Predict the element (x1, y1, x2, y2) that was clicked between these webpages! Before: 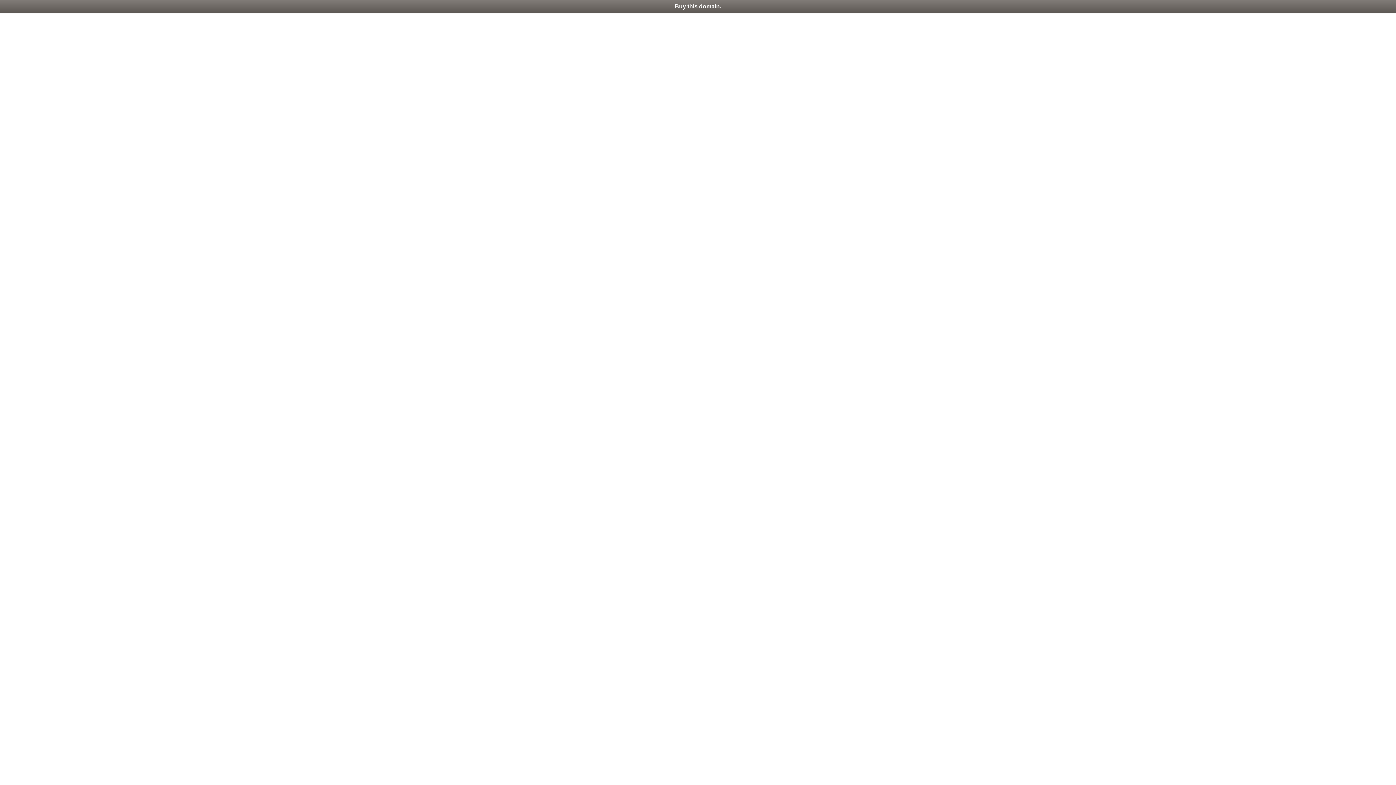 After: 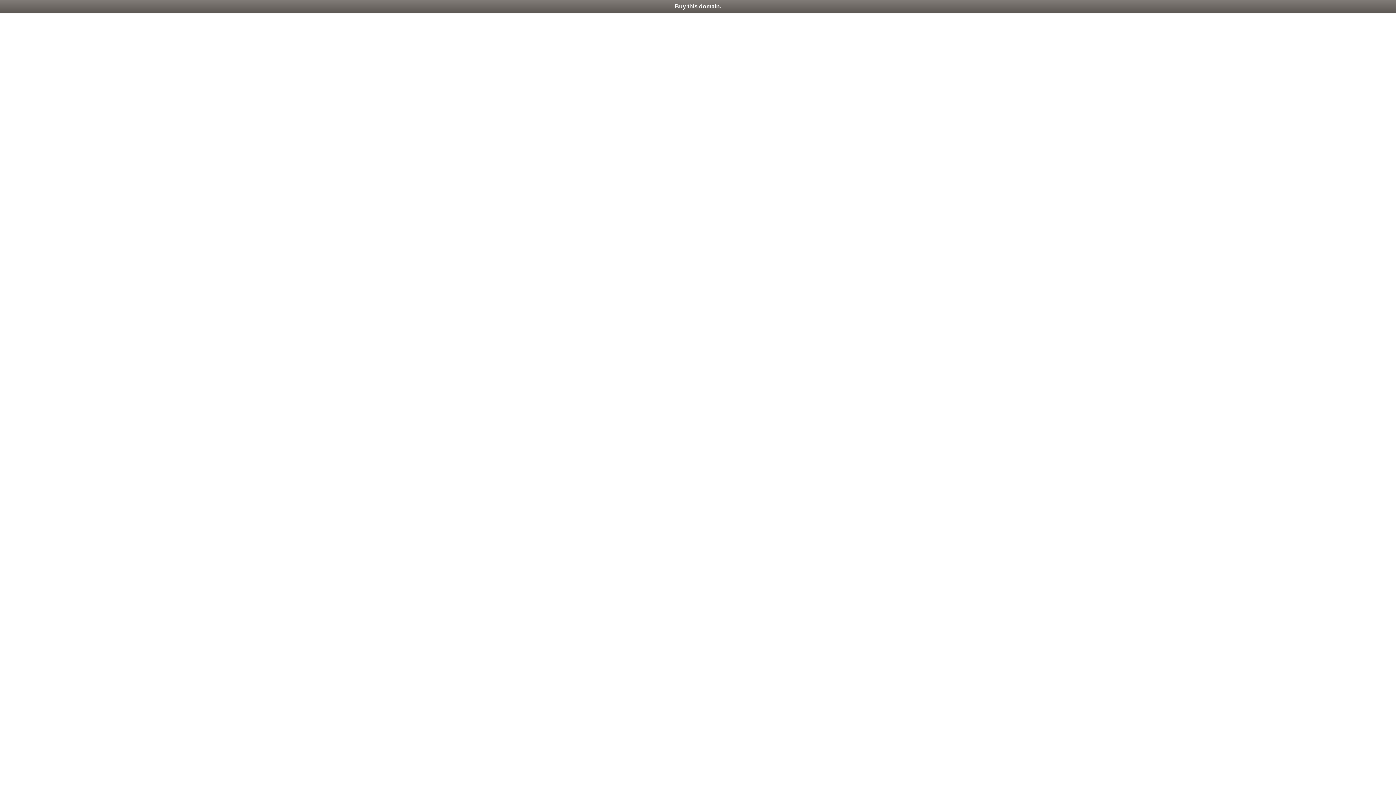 Action: label: Buy this domain. bbox: (0, 0, 1396, 13)